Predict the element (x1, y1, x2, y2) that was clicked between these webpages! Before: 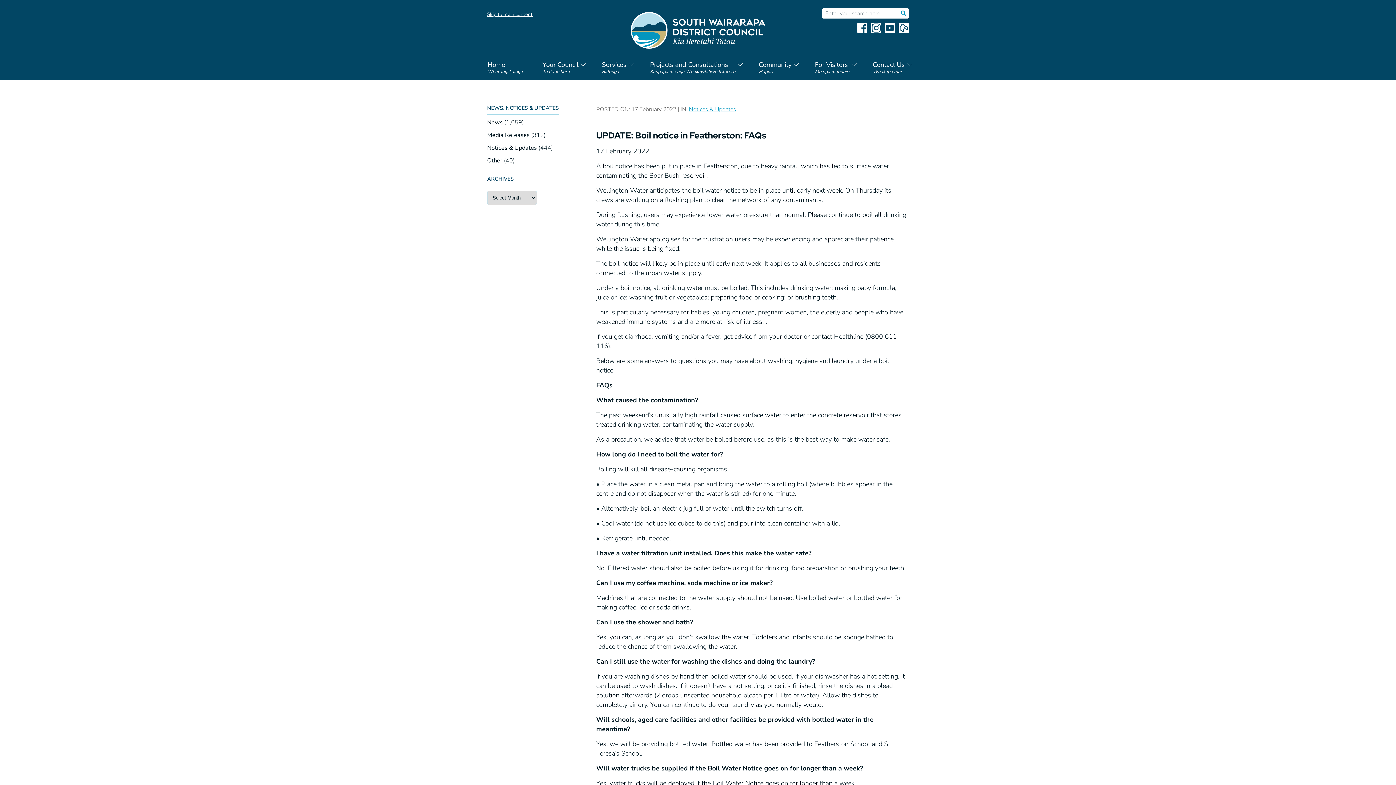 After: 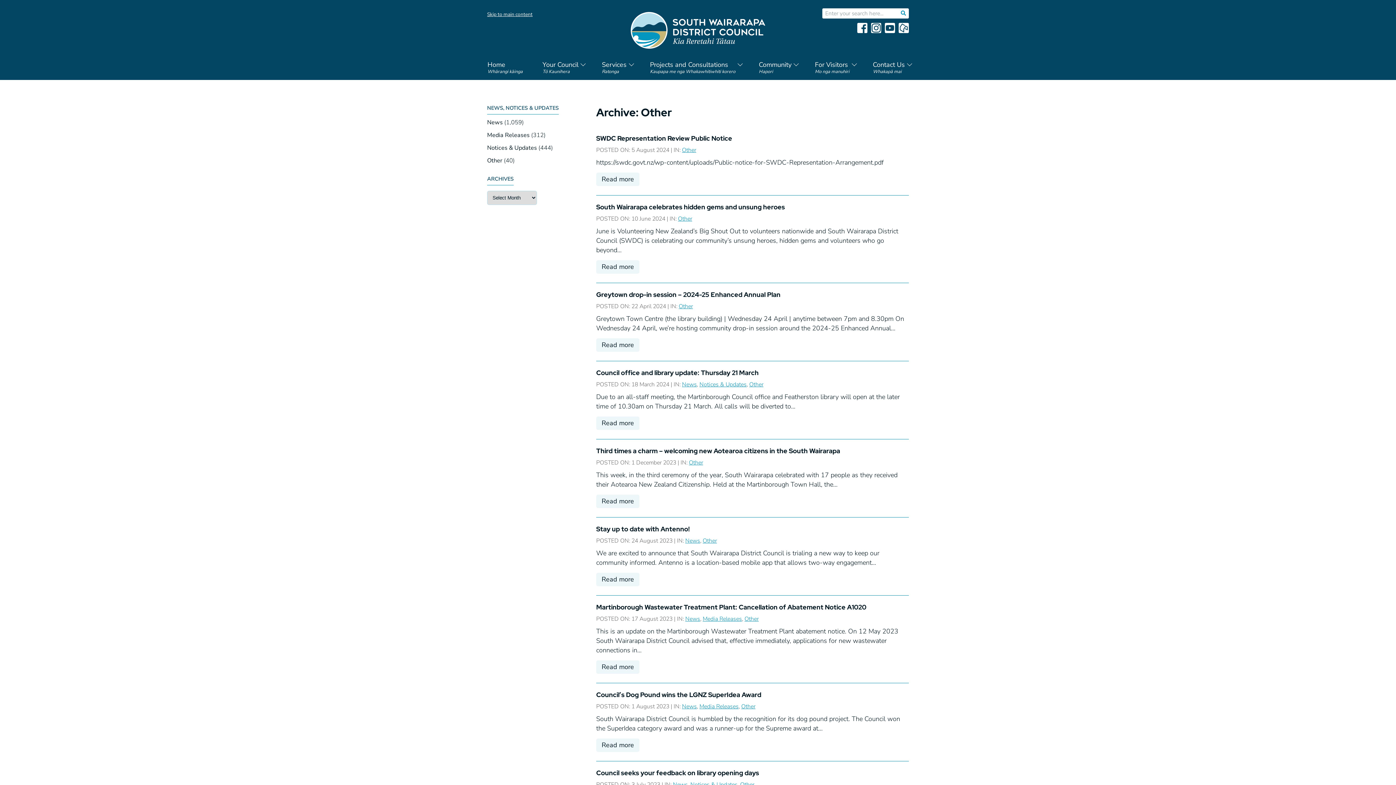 Action: bbox: (487, 156, 502, 165) label: Other